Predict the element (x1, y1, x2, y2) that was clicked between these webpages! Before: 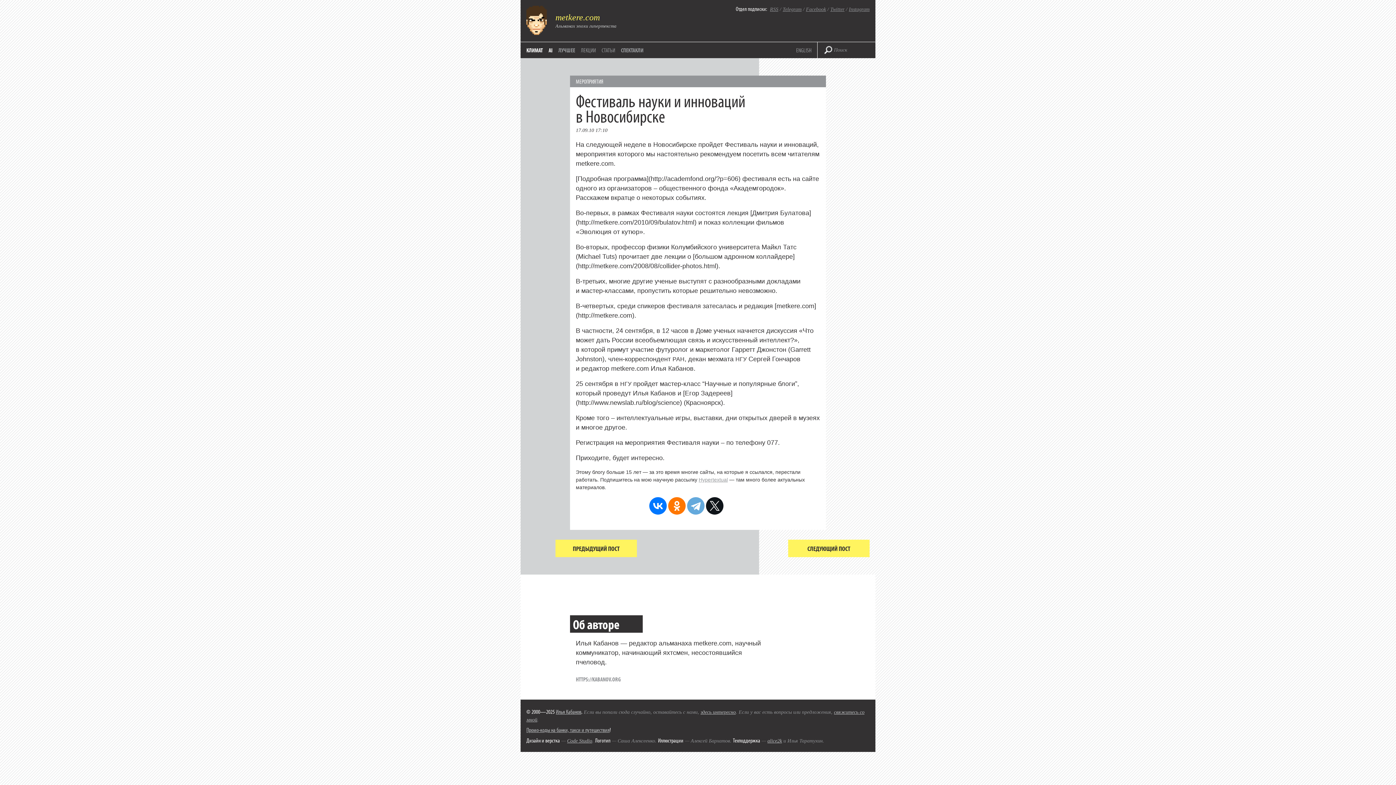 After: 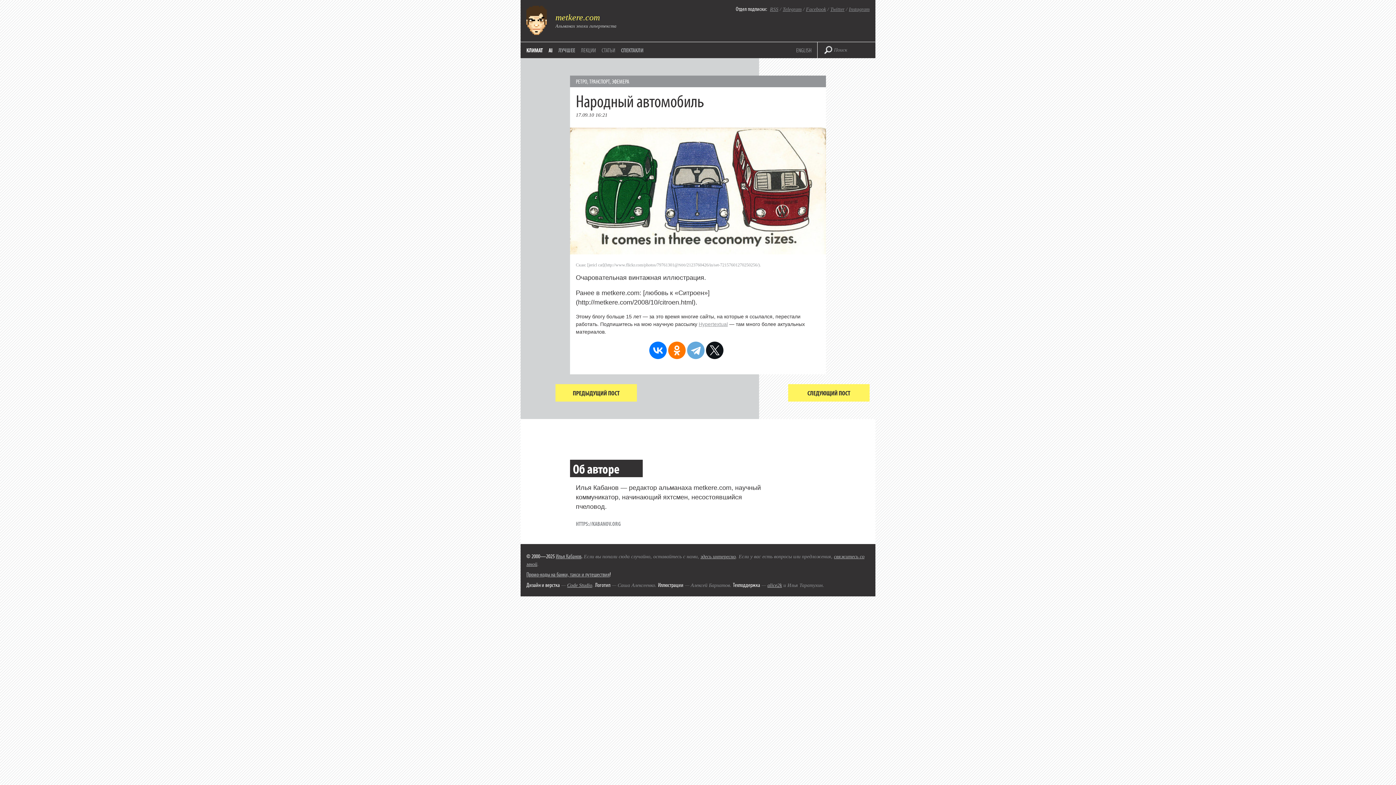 Action: bbox: (555, 540, 637, 557) label: ПРЕДЫДУЩИЙ ПОСТ